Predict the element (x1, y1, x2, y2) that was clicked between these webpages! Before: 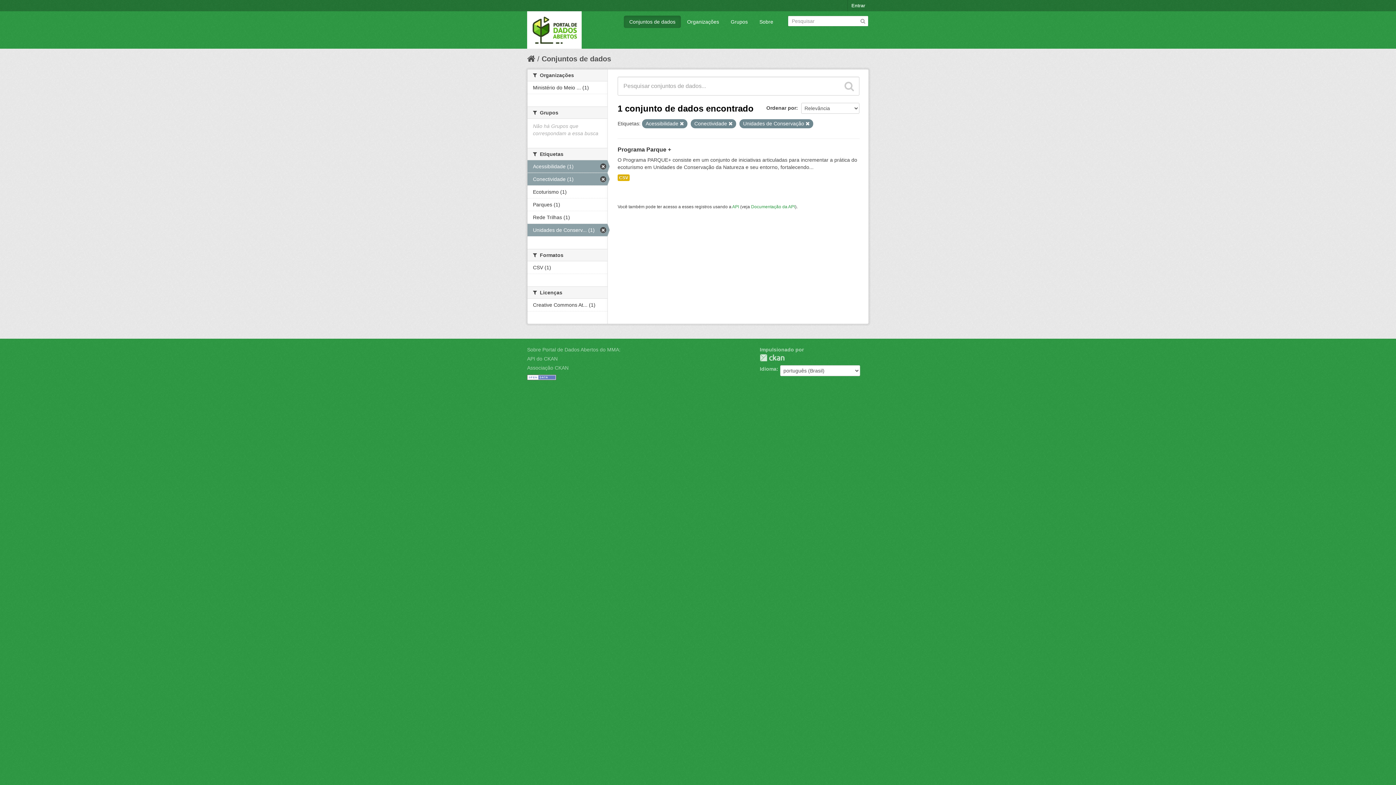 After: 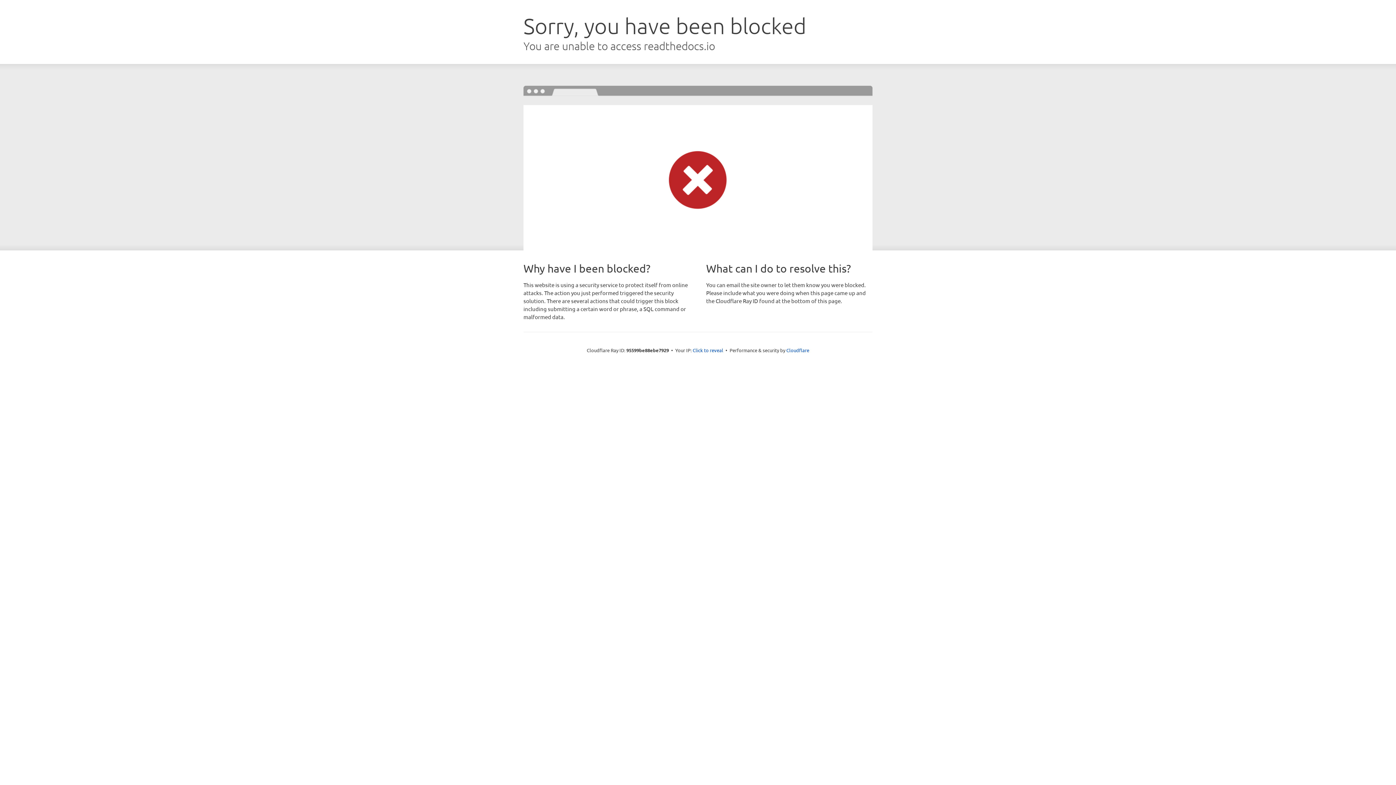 Action: label: Documentação da API bbox: (751, 204, 795, 209)